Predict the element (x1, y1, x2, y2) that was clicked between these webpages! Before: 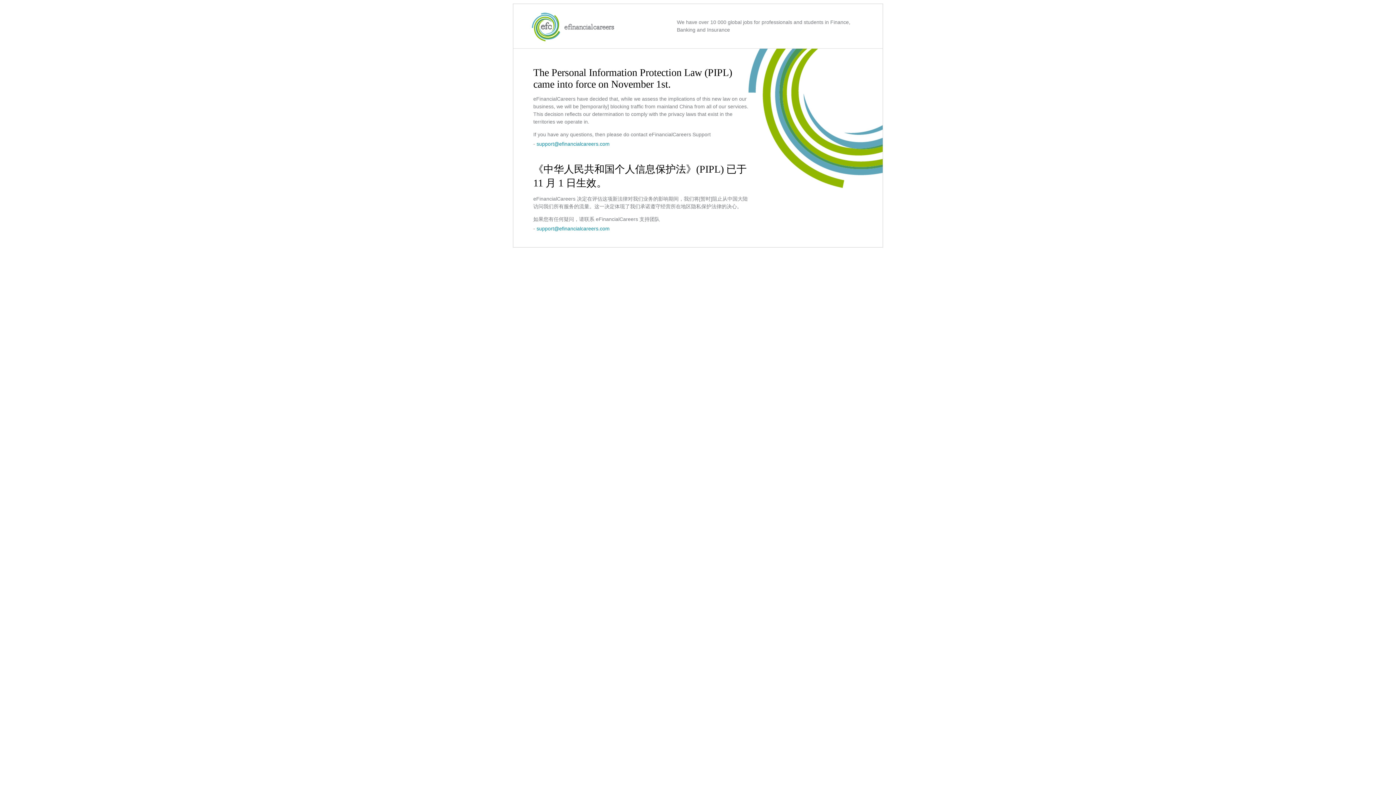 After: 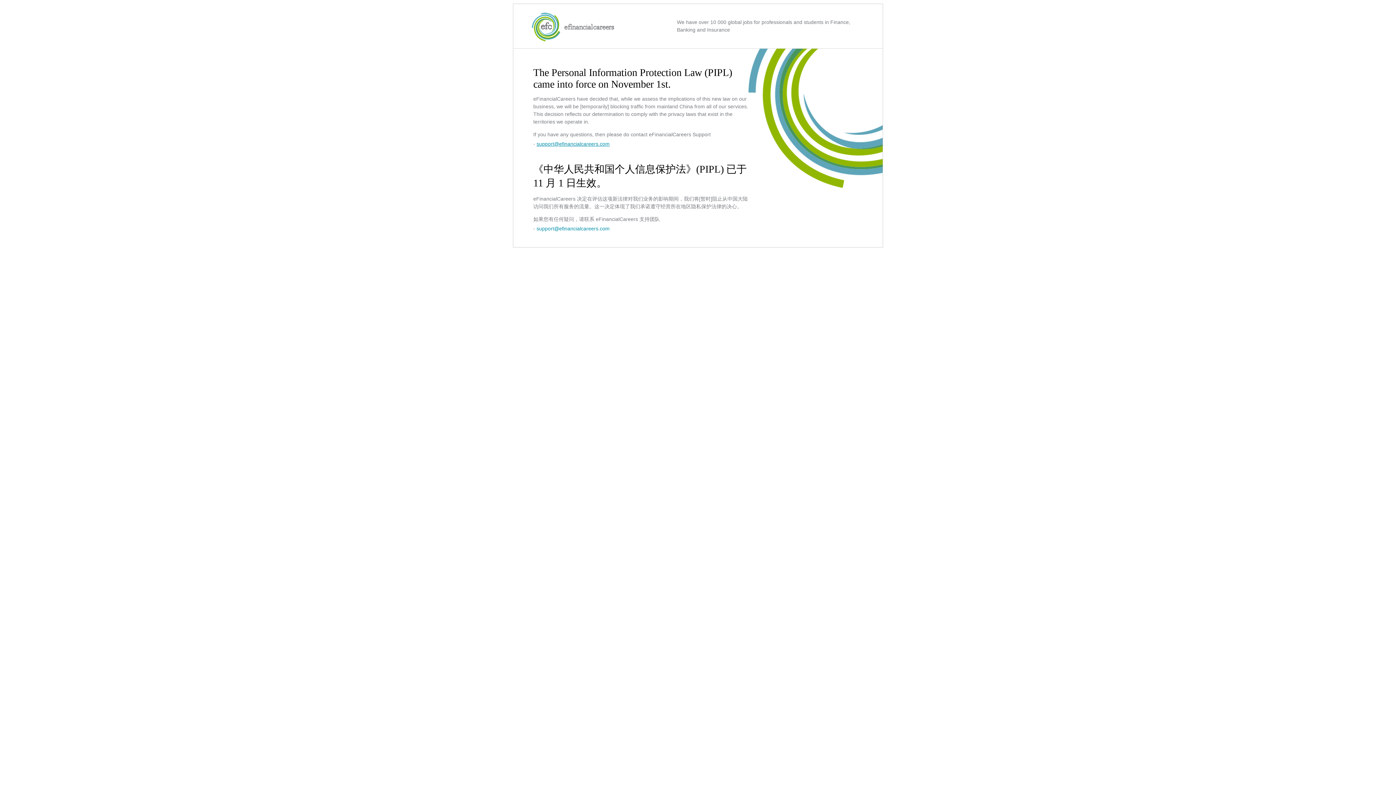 Action: label: support@efinancialcareers.com bbox: (536, 141, 609, 146)